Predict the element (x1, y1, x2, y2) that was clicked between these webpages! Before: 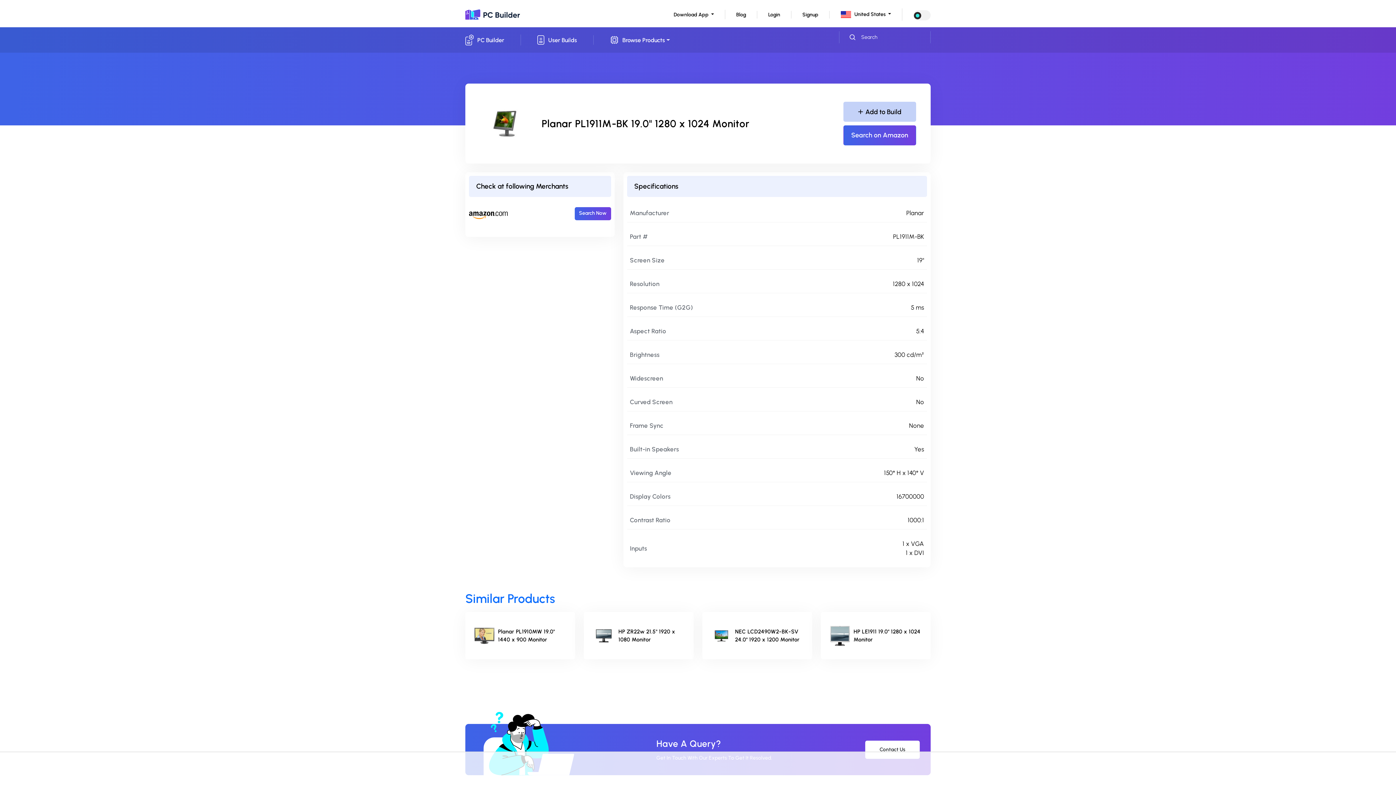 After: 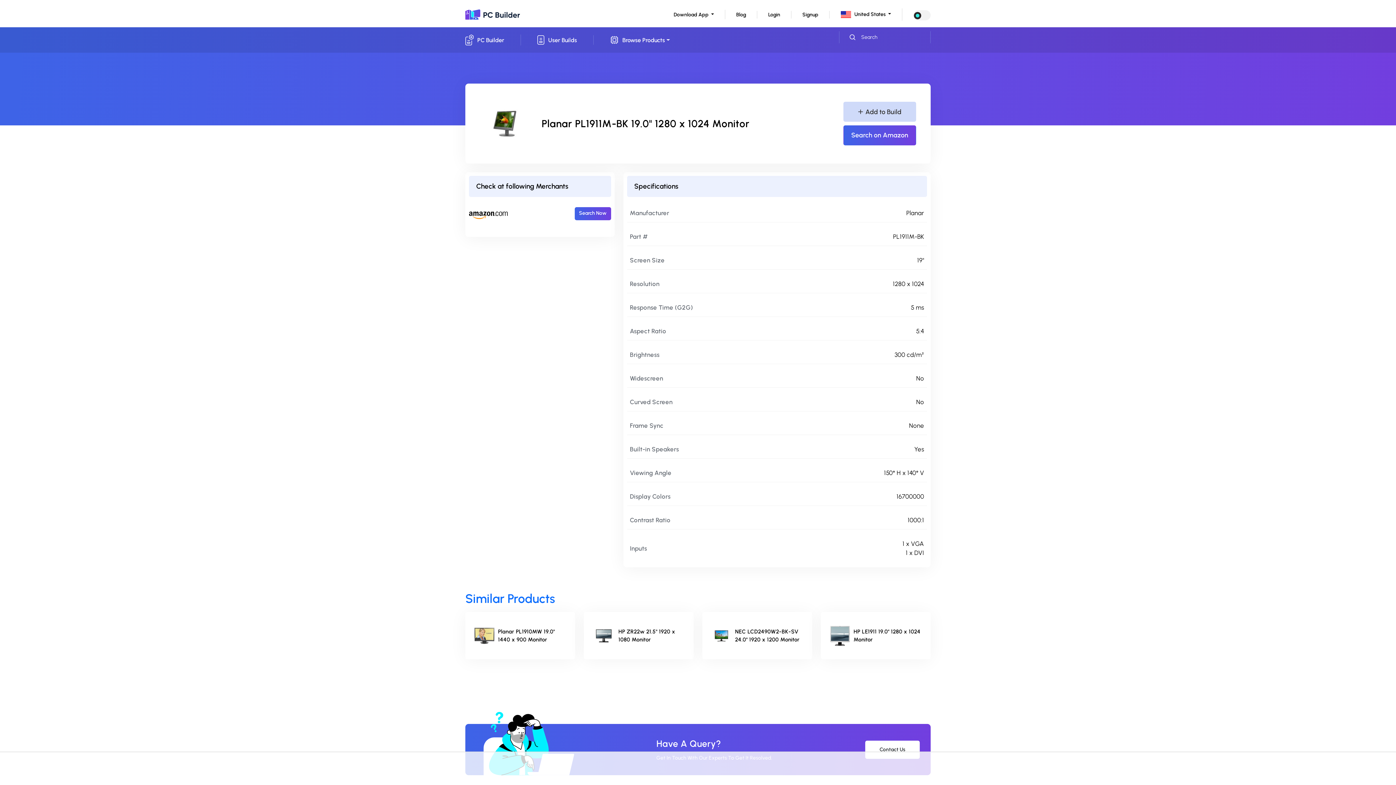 Action: bbox: (843, 101, 916, 121) label: Add to Build